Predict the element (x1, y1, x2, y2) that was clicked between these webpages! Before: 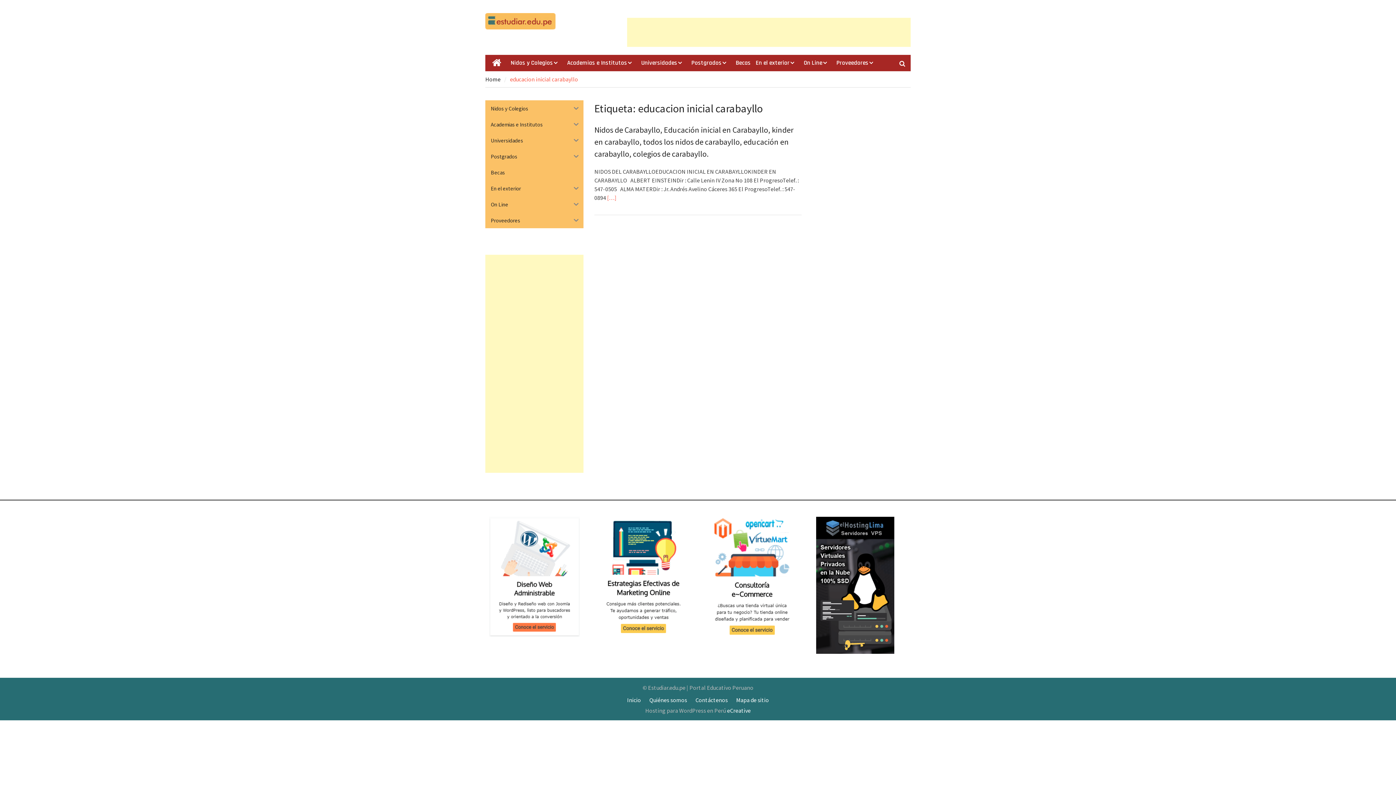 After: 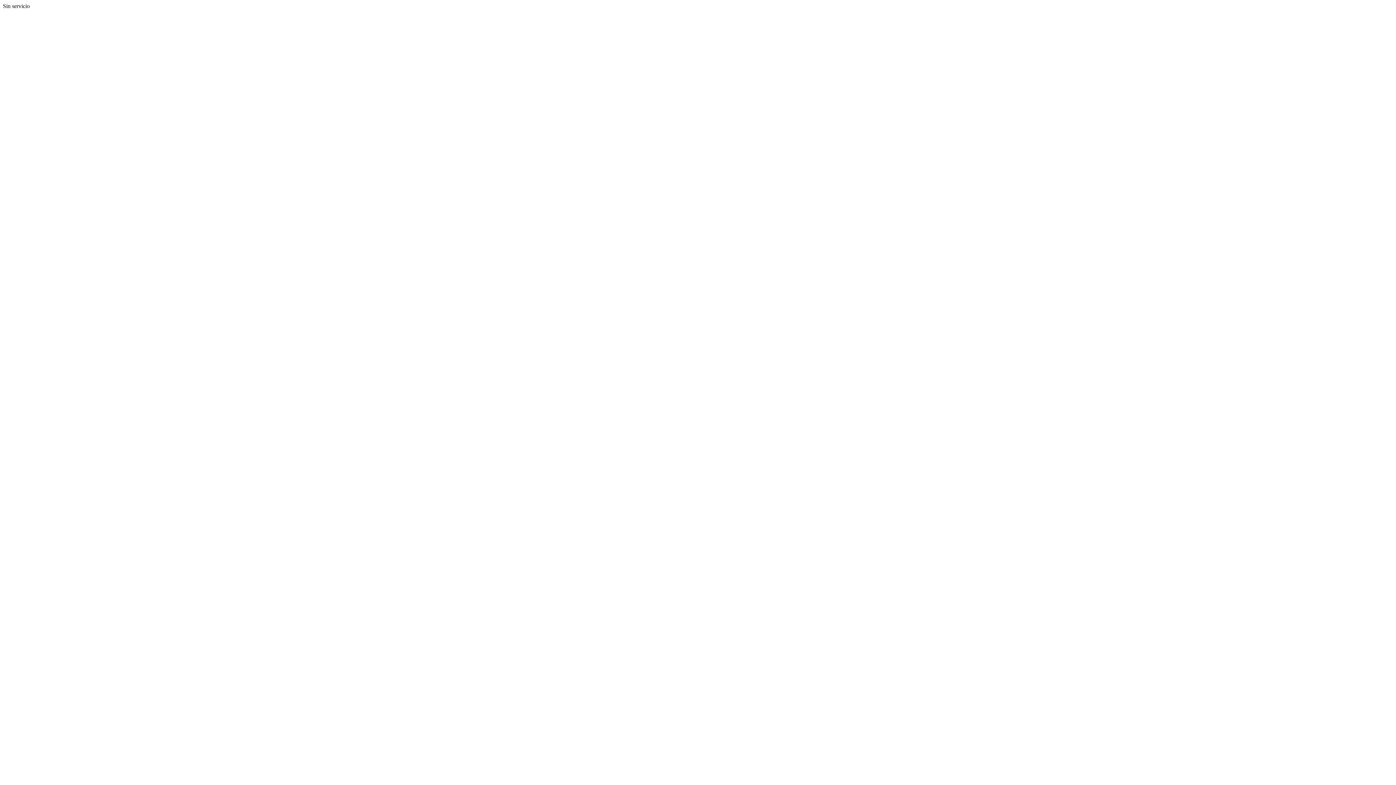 Action: label: Inicio bbox: (623, 694, 644, 706)